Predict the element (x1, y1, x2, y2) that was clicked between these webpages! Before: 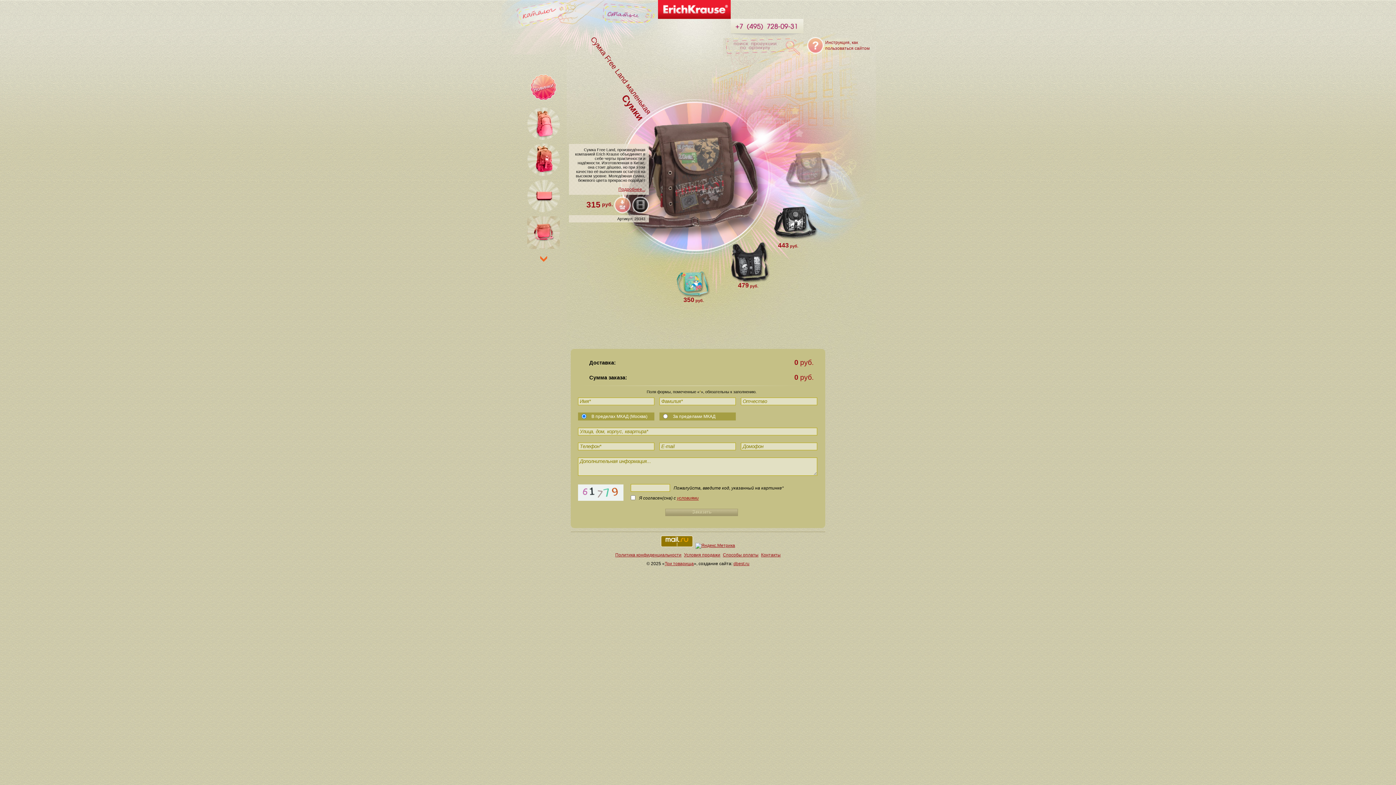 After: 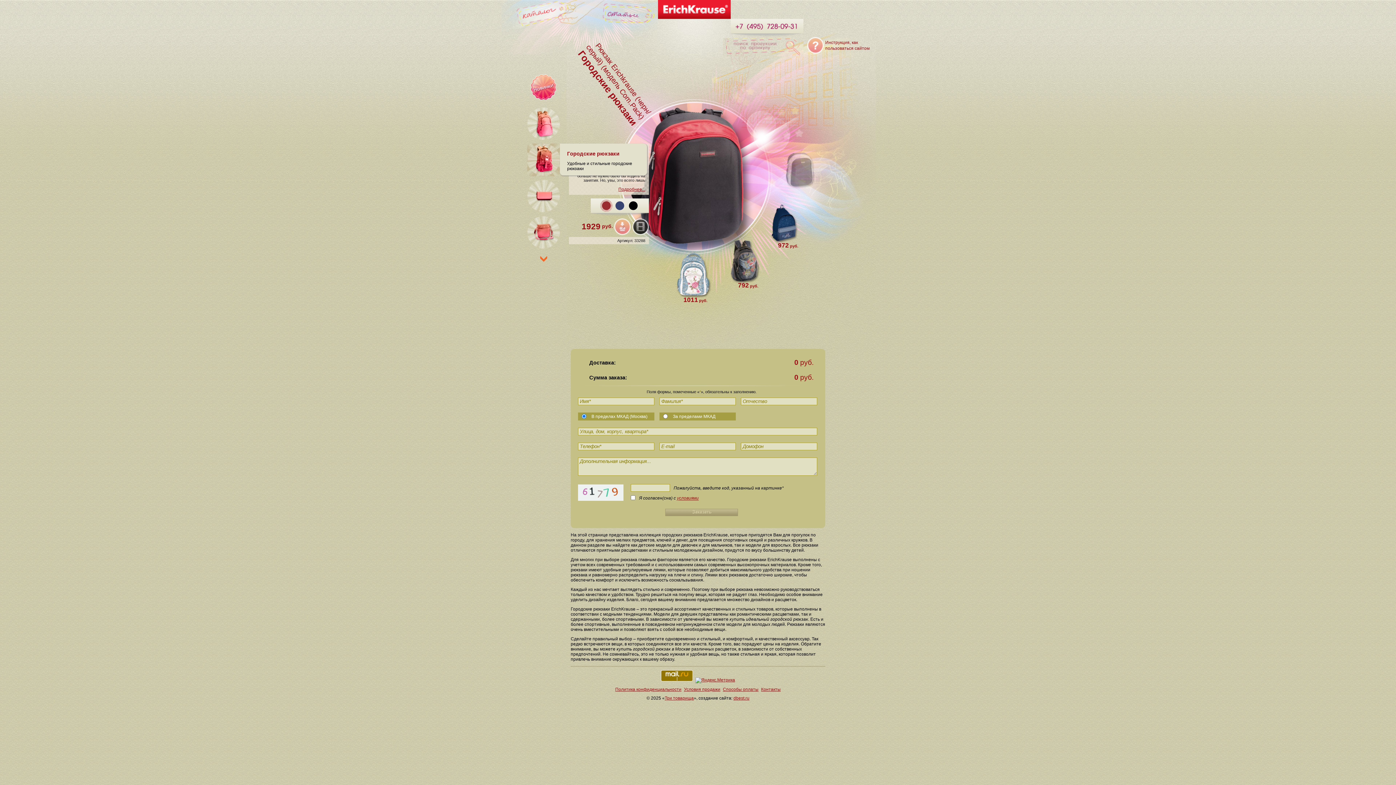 Action: bbox: (526, 123, 560, 196)